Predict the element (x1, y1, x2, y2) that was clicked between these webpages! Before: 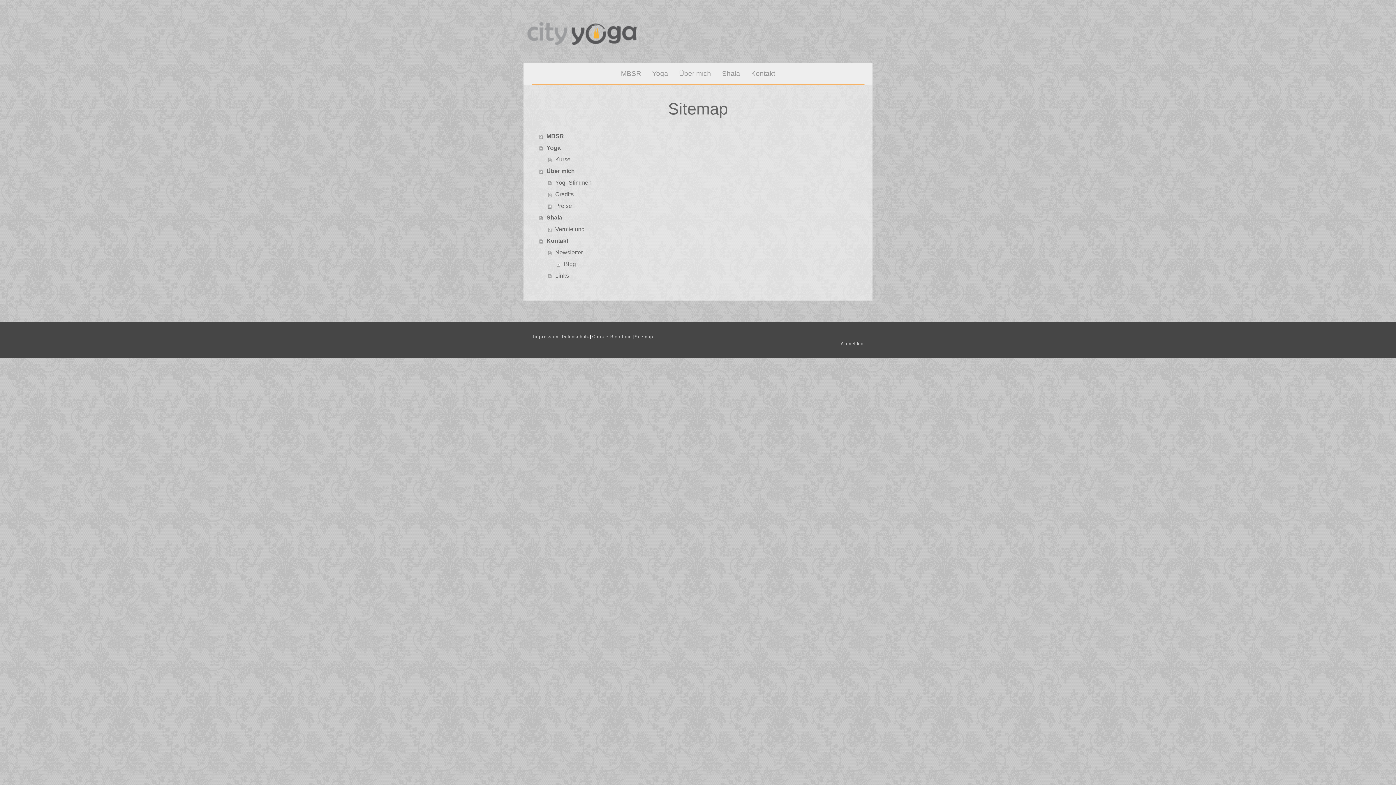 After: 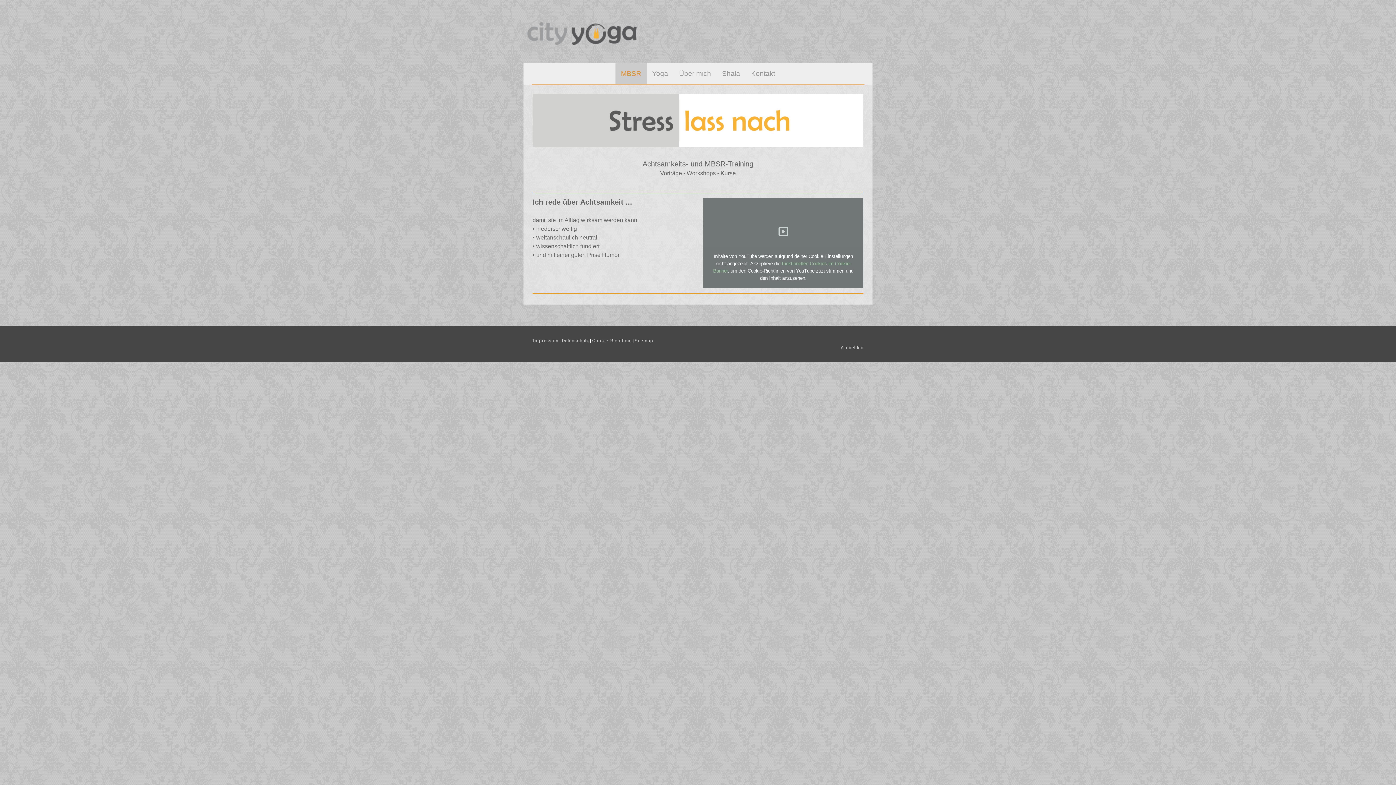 Action: bbox: (615, 63, 646, 84) label: MBSR